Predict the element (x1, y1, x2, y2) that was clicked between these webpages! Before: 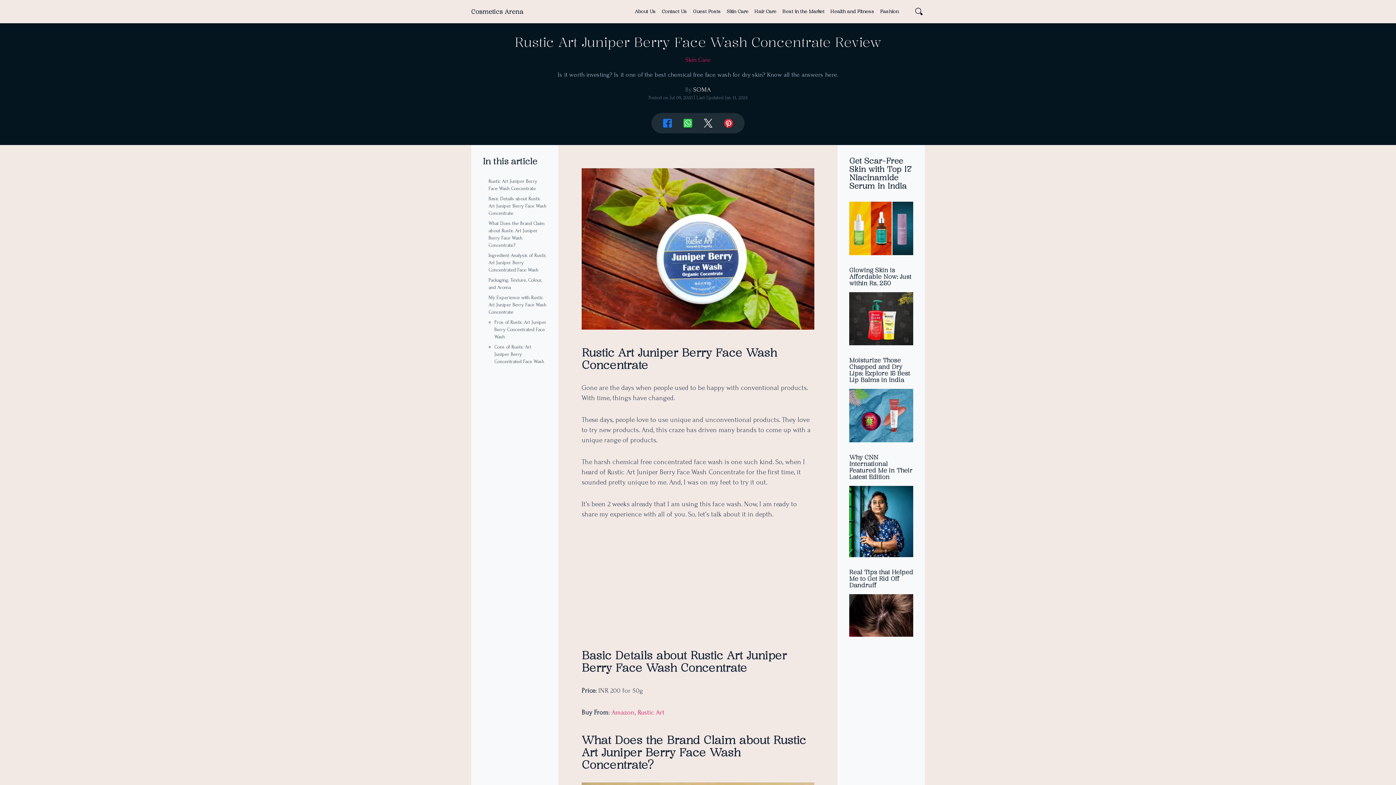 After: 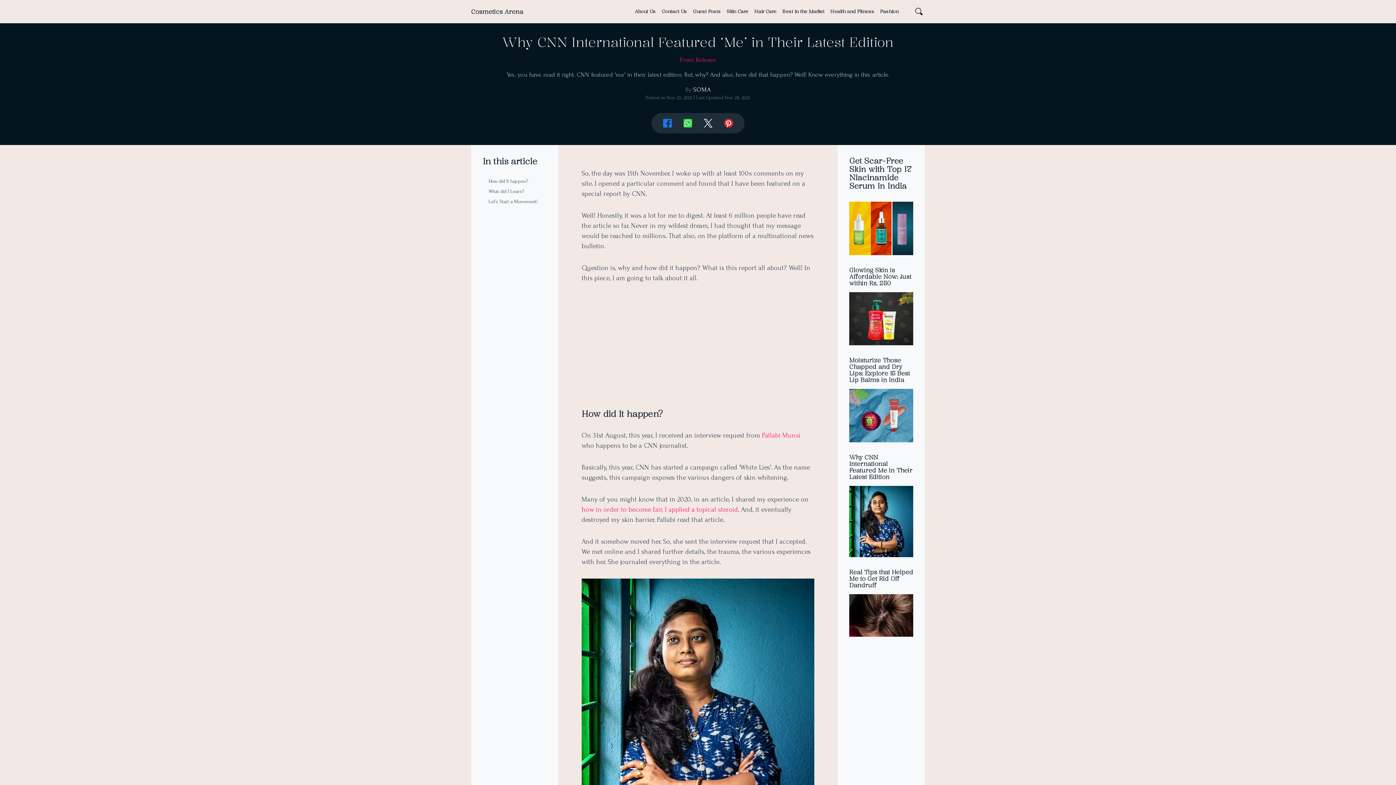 Action: bbox: (849, 486, 913, 557)